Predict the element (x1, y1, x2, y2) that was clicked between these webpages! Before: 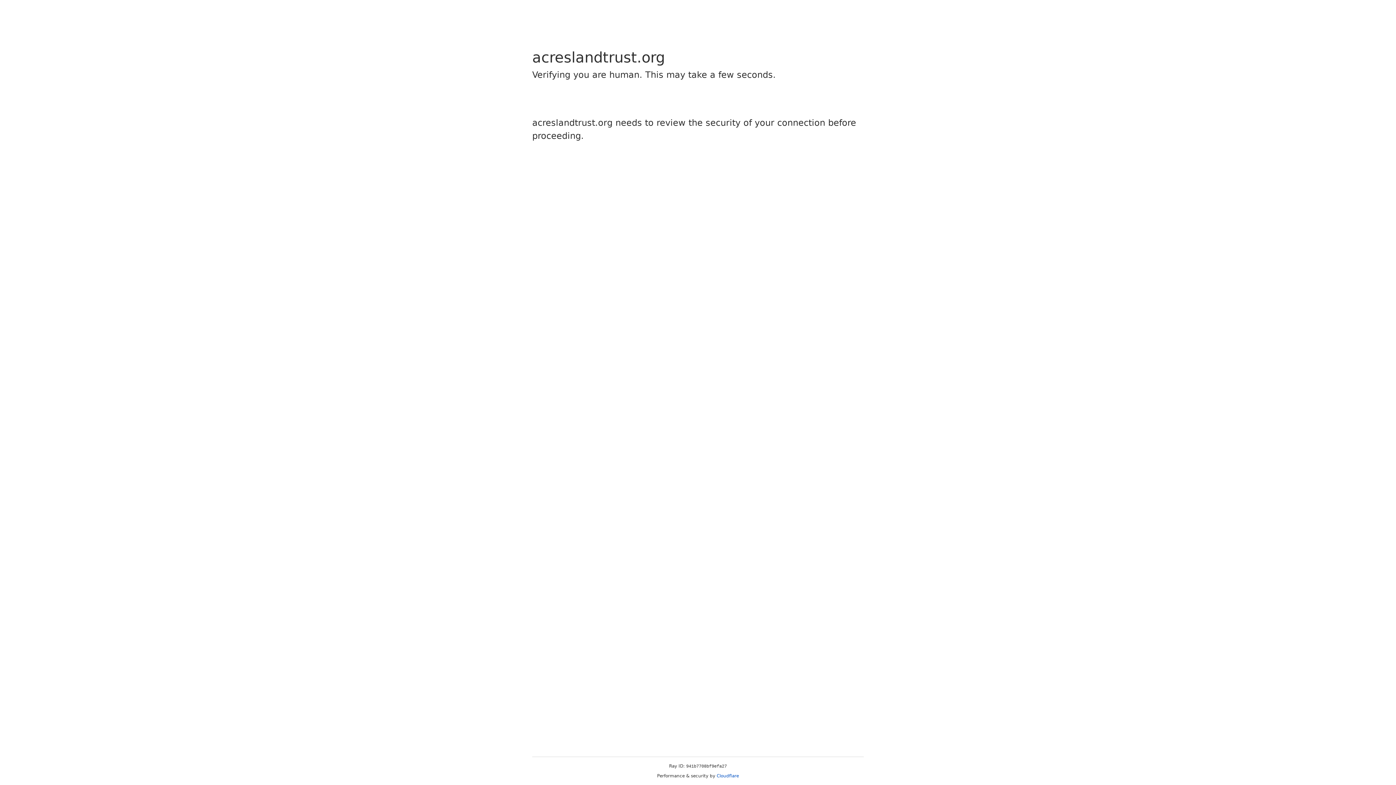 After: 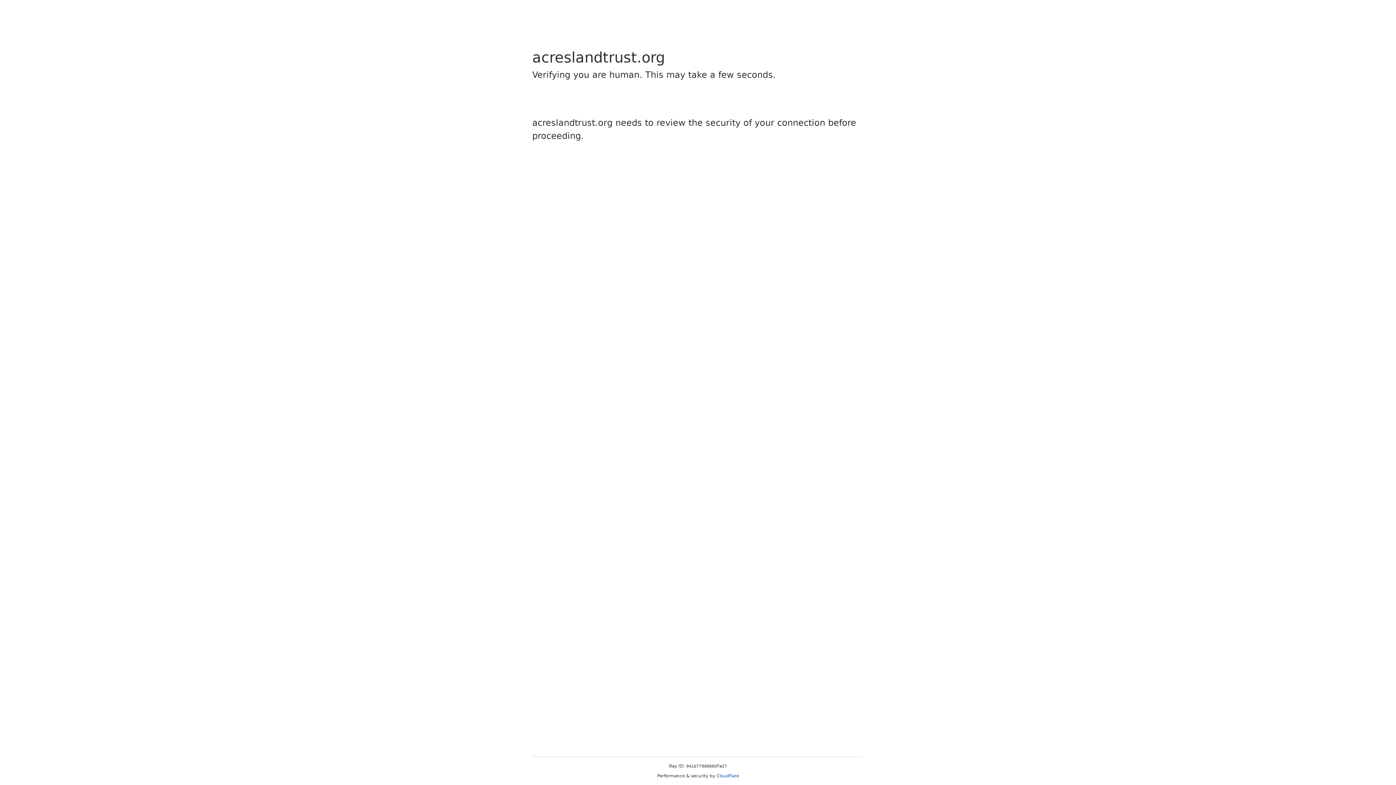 Action: bbox: (716, 773, 739, 778) label: Cloudflare